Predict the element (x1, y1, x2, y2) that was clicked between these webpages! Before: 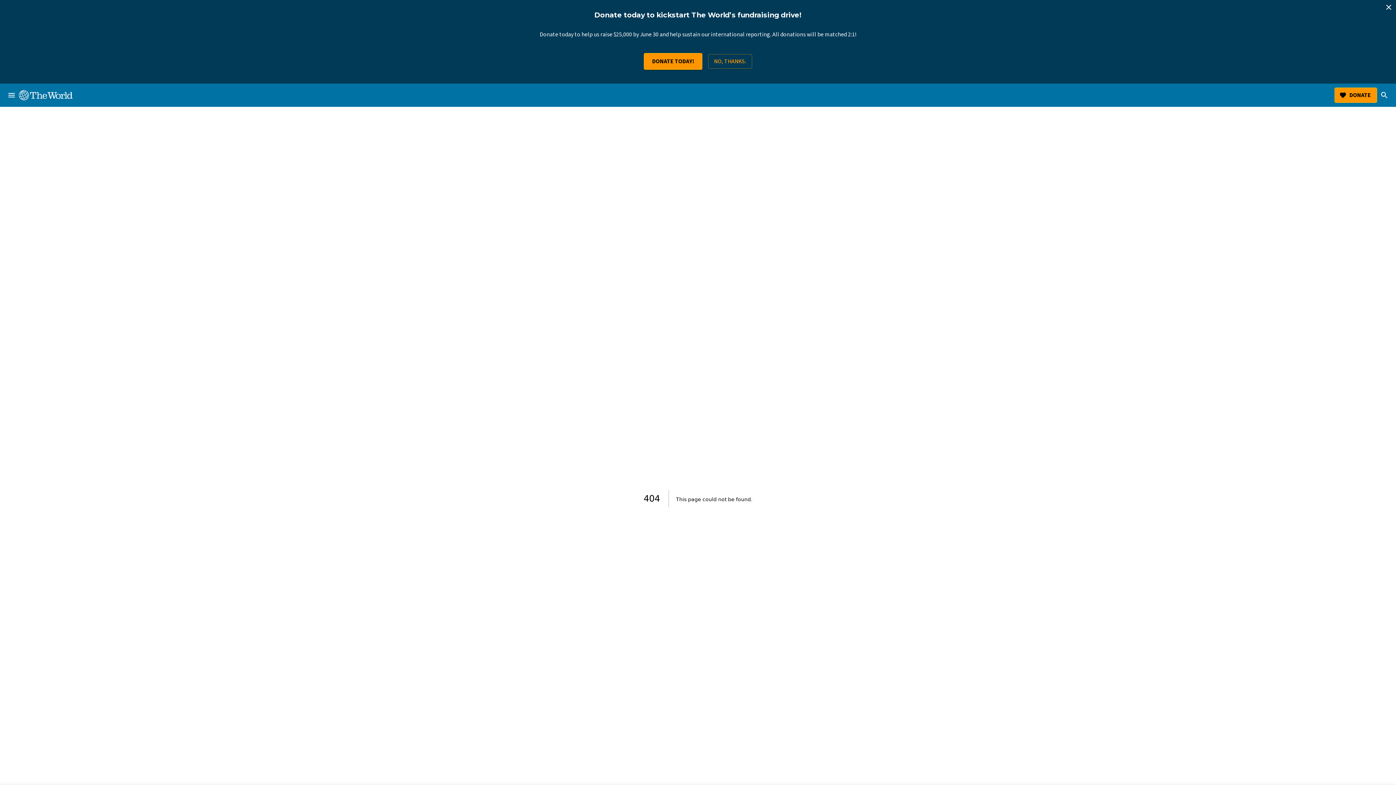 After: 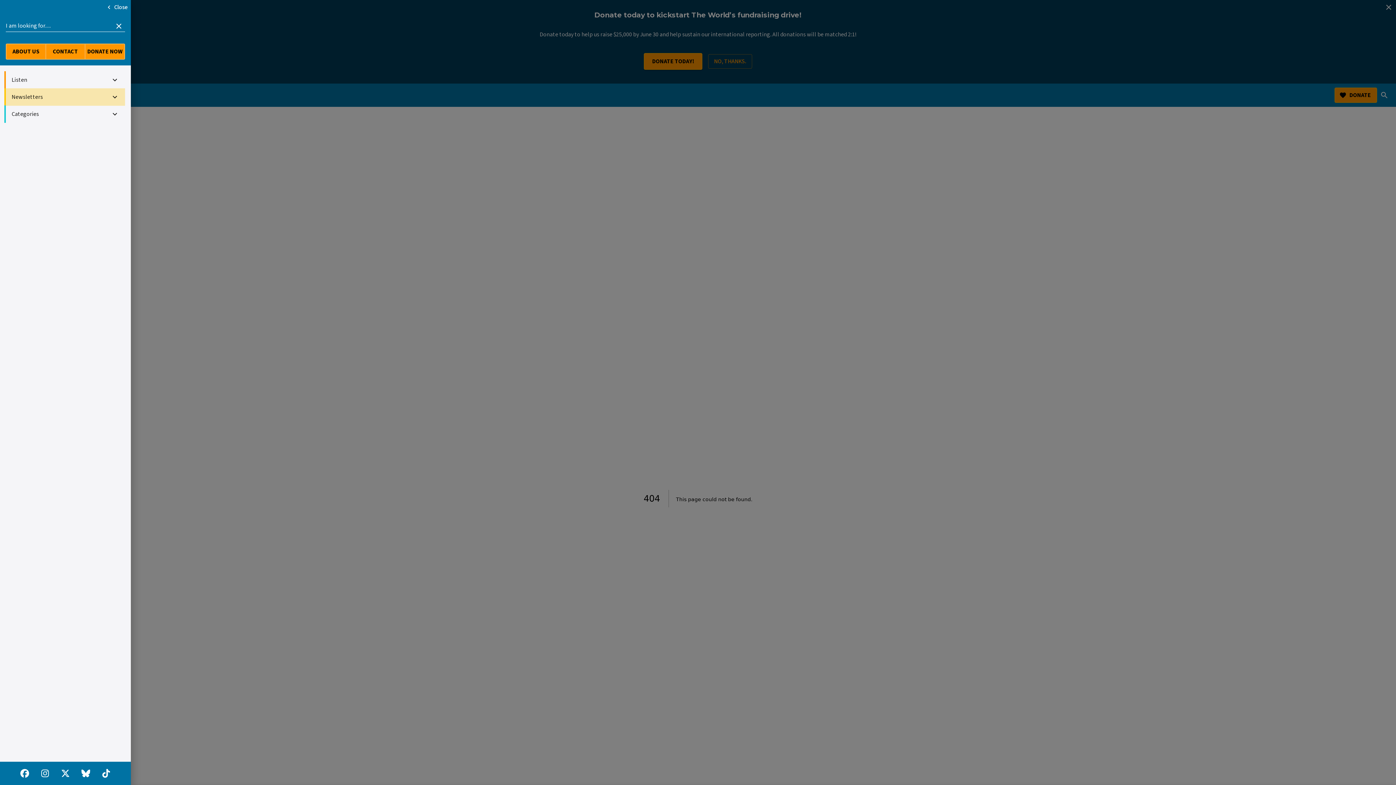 Action: bbox: (4, 88, 18, 102) label: menu